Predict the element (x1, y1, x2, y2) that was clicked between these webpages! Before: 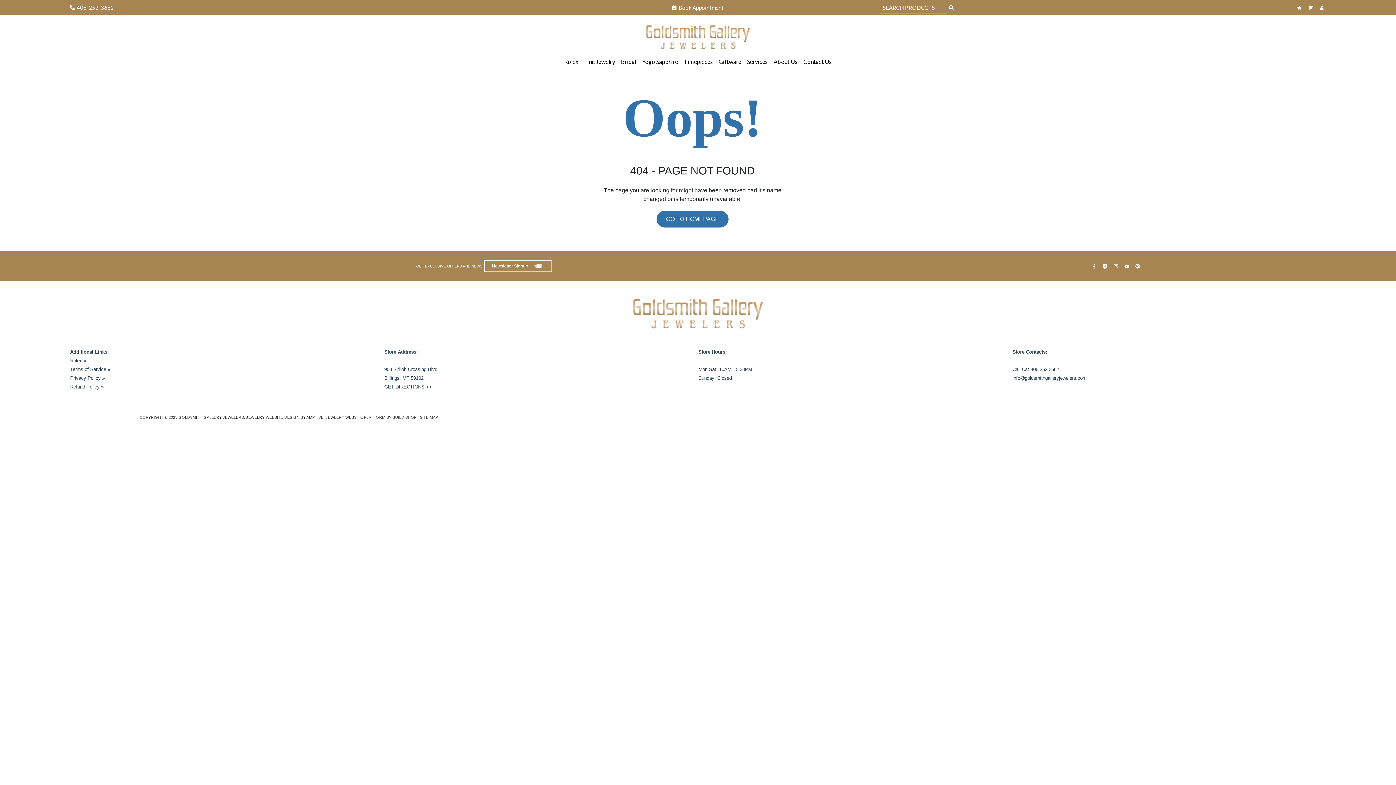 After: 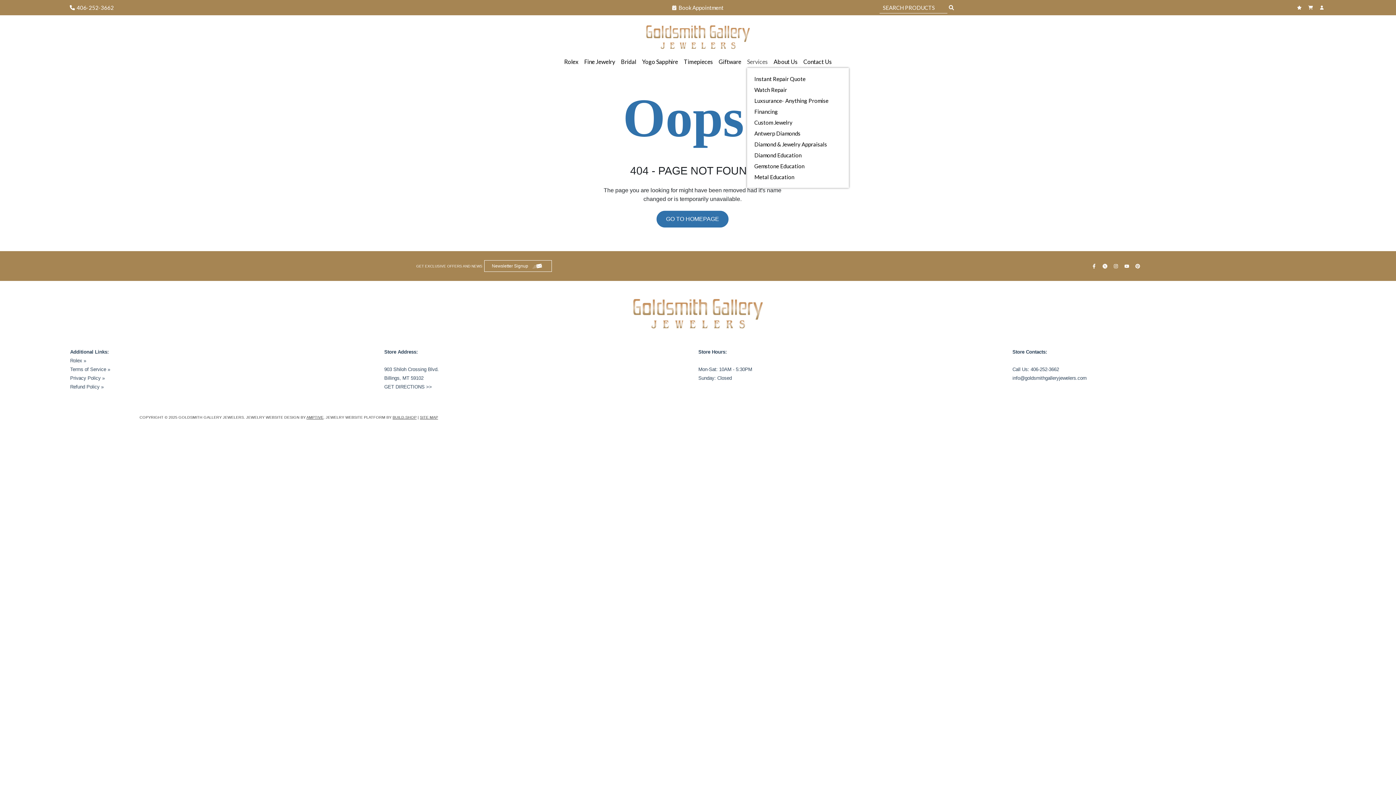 Action: bbox: (747, 55, 768, 68) label: Services